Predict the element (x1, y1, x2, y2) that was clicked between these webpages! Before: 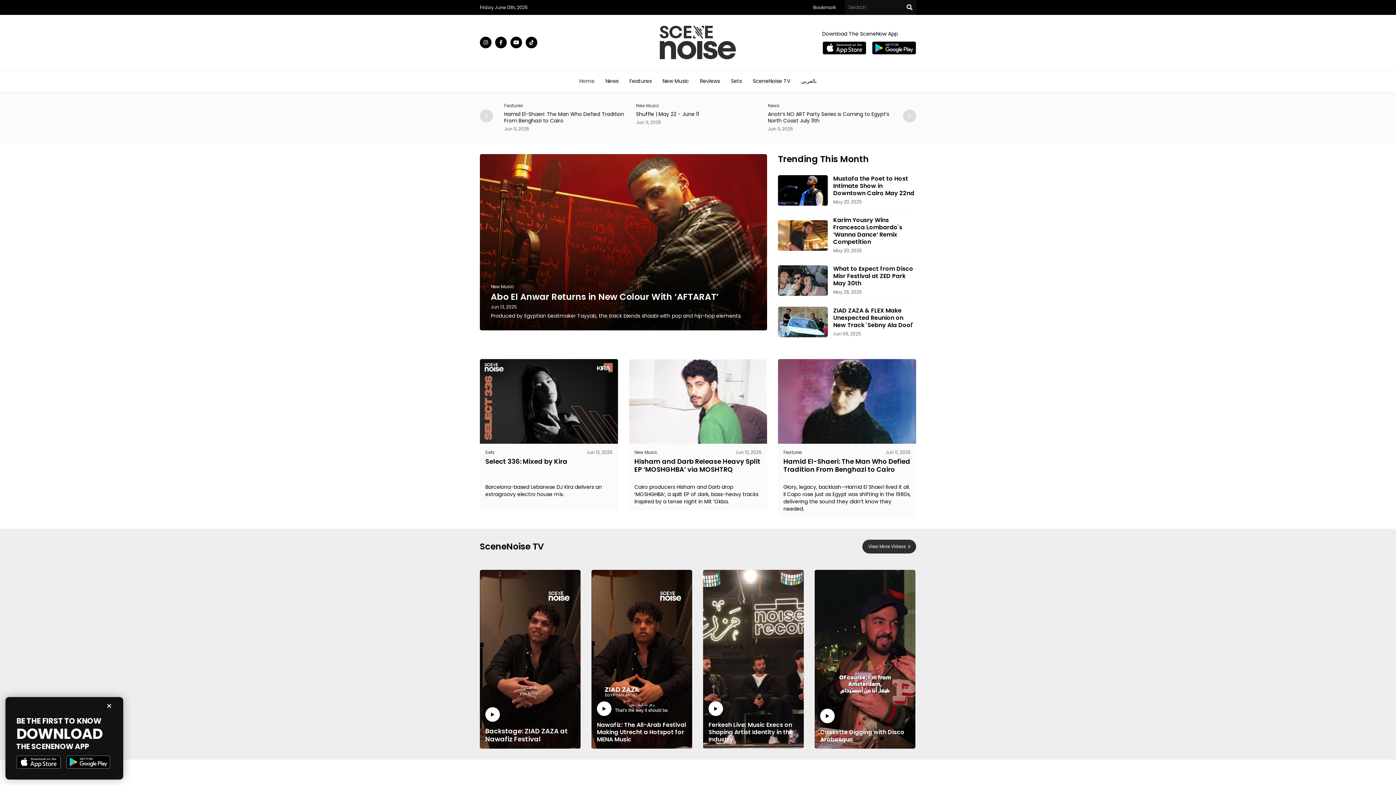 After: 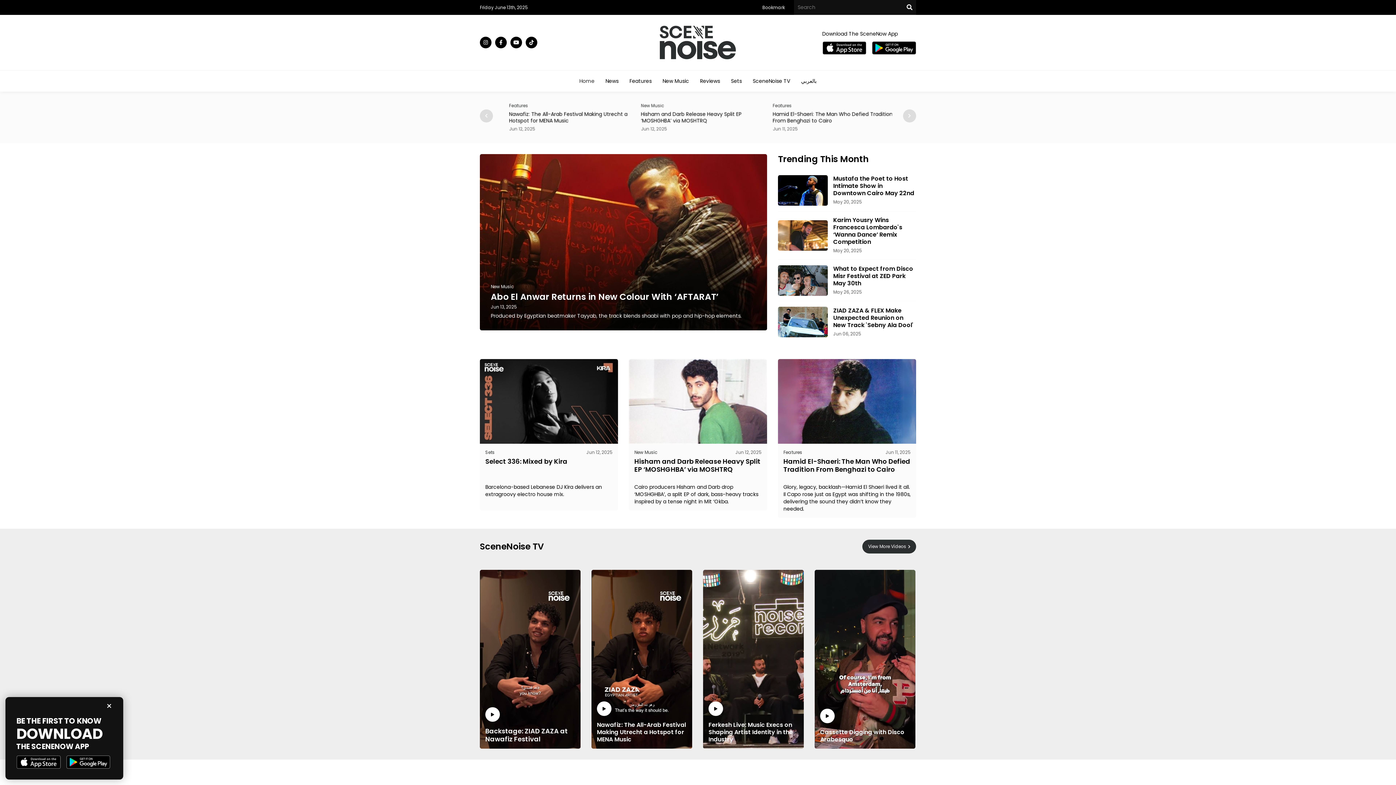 Action: bbox: (906, 0, 912, 14)